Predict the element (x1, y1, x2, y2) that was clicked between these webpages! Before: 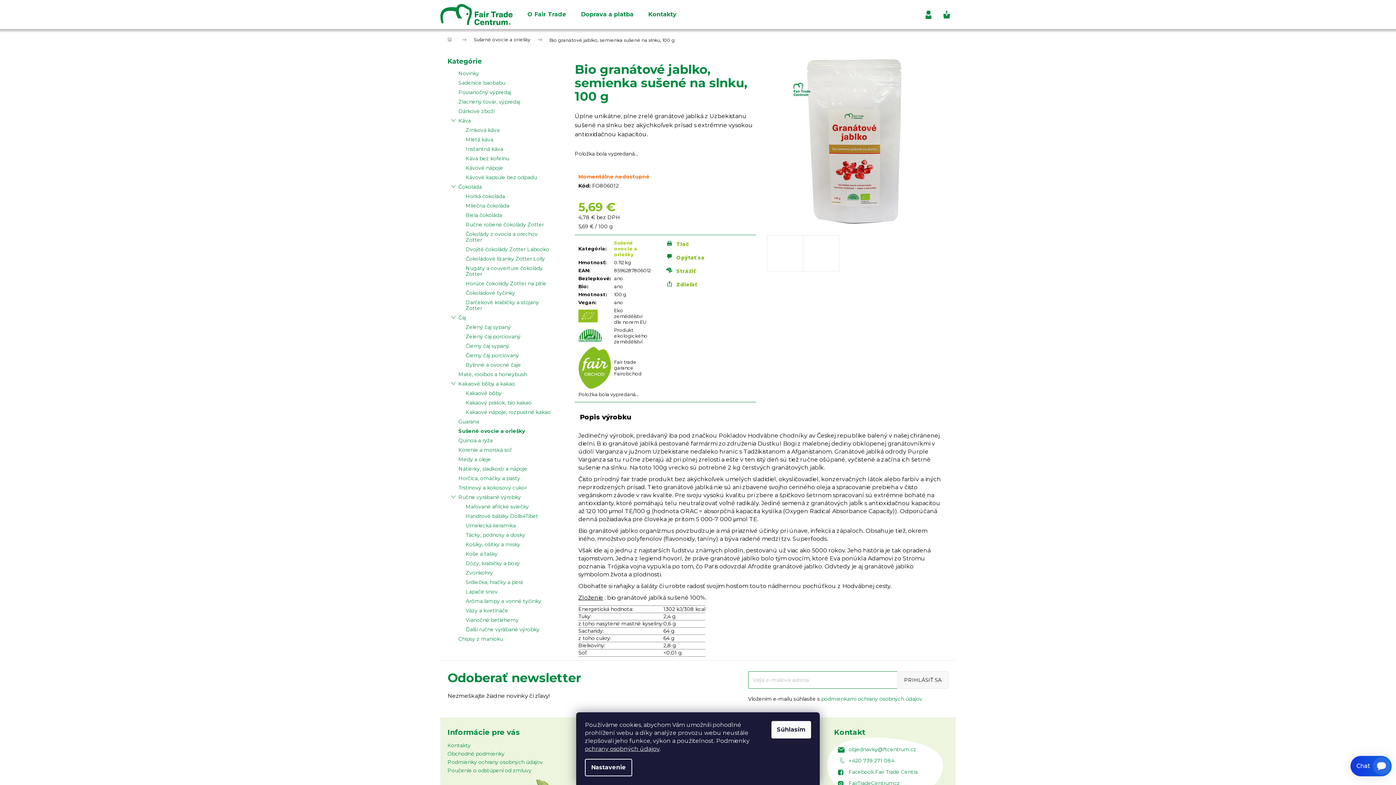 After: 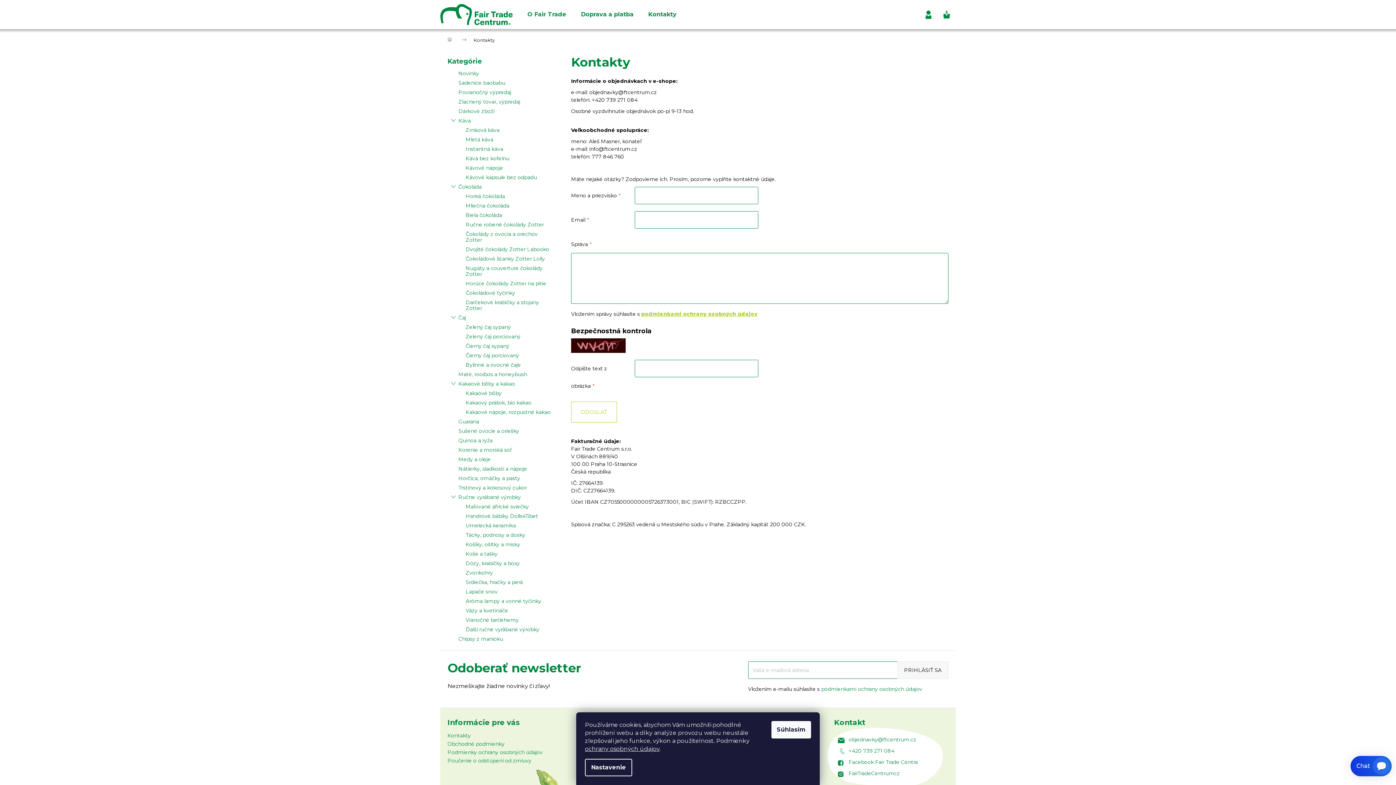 Action: bbox: (447, 742, 470, 748) label: Kontakty